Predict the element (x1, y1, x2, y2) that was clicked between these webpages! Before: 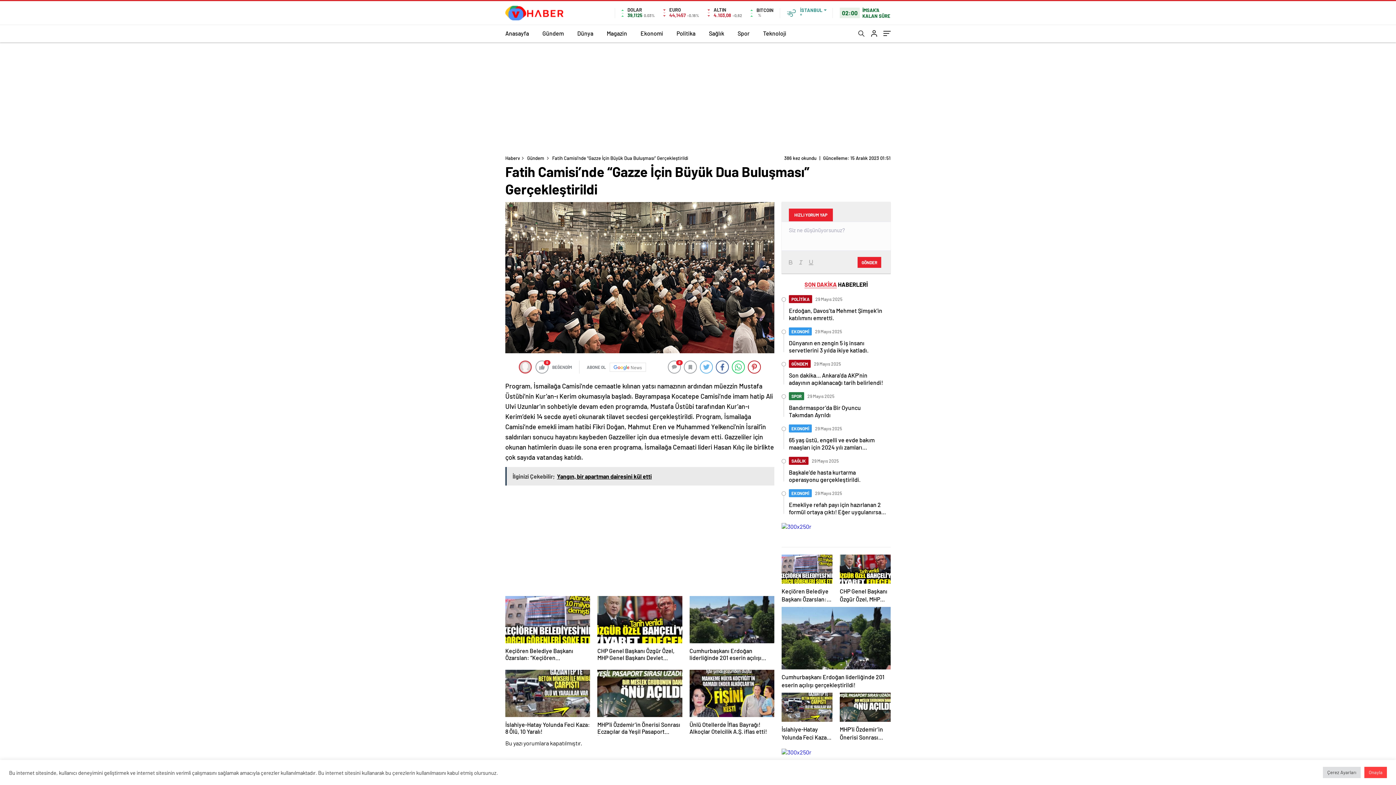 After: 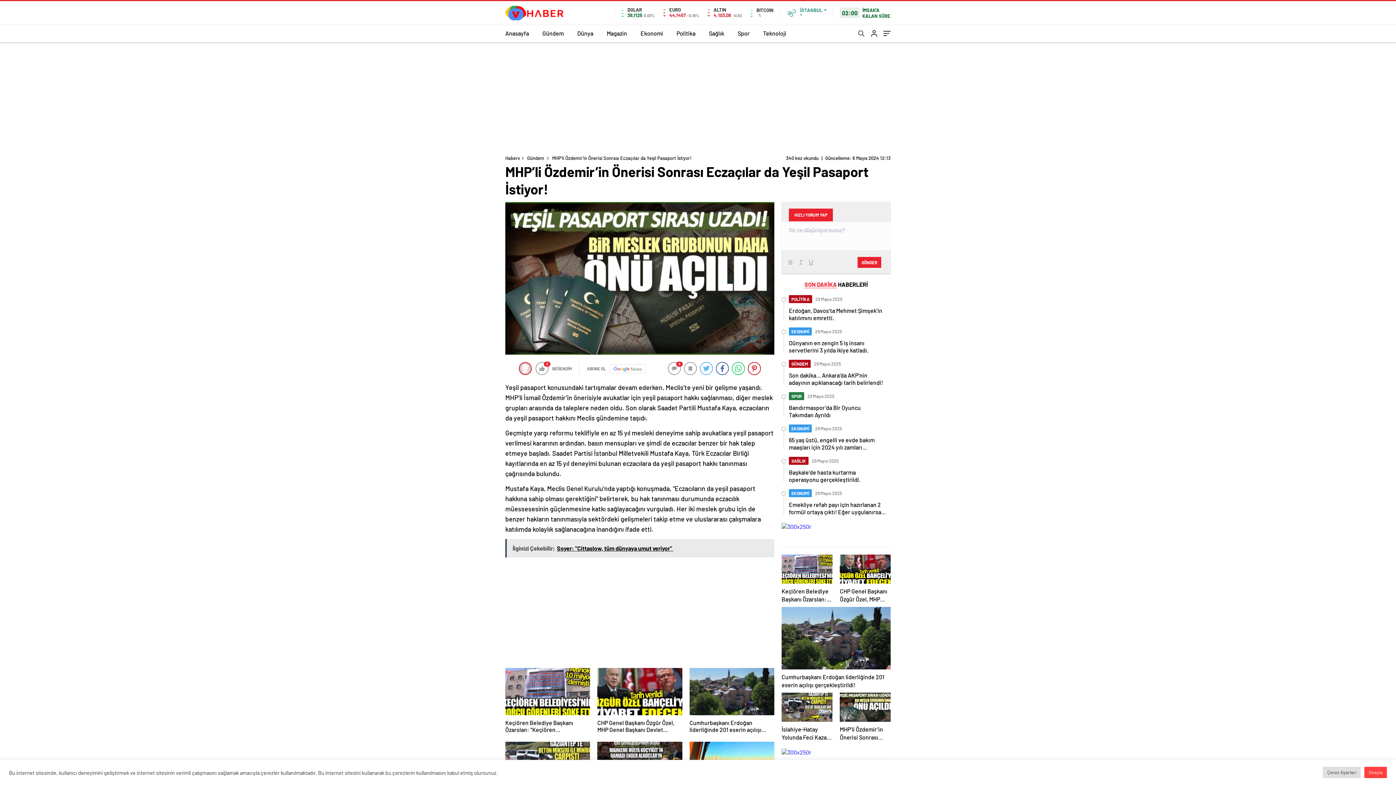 Action: label: MHP’li Özdemir’in Önerisi Sonrası Eczaçılar da Yeşil Pasaport İstiyor! bbox: (597, 670, 682, 736)